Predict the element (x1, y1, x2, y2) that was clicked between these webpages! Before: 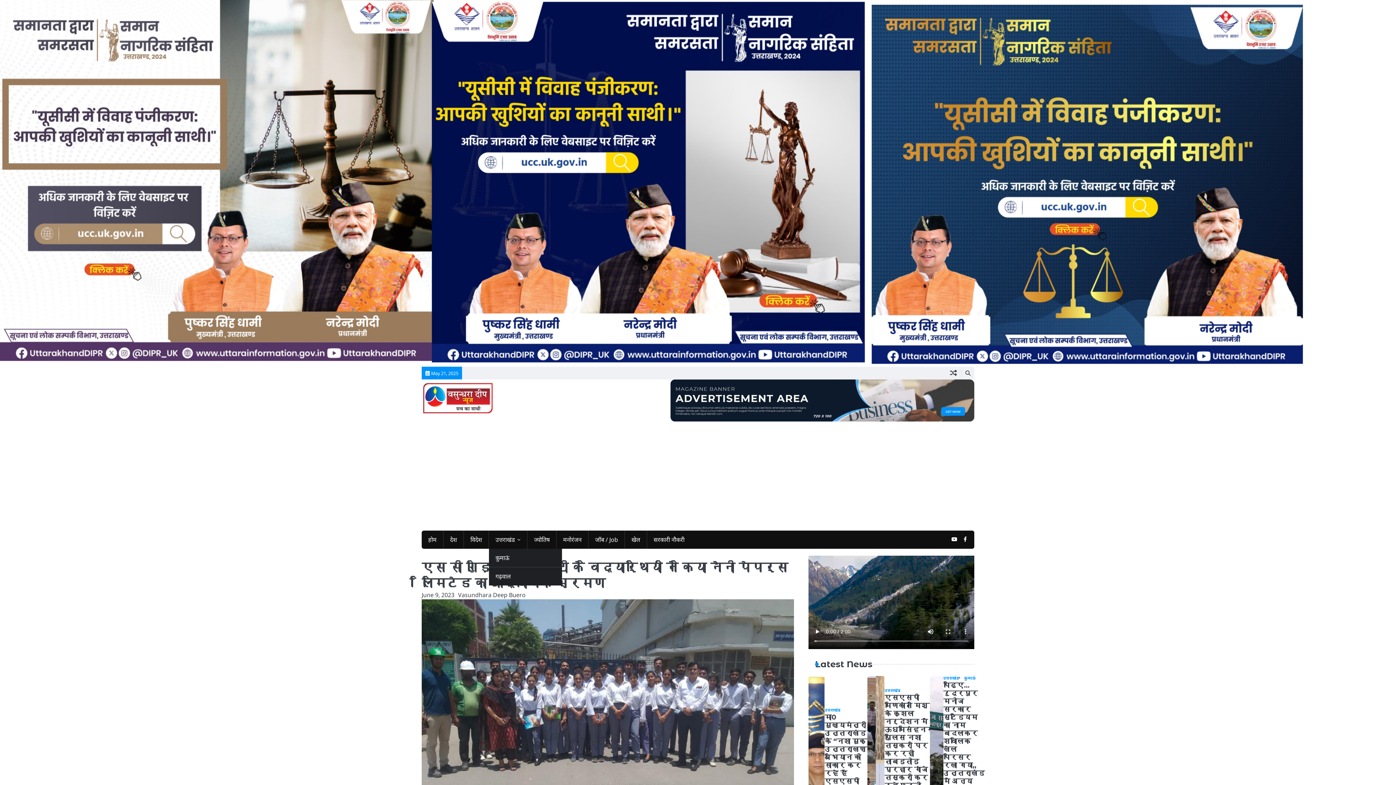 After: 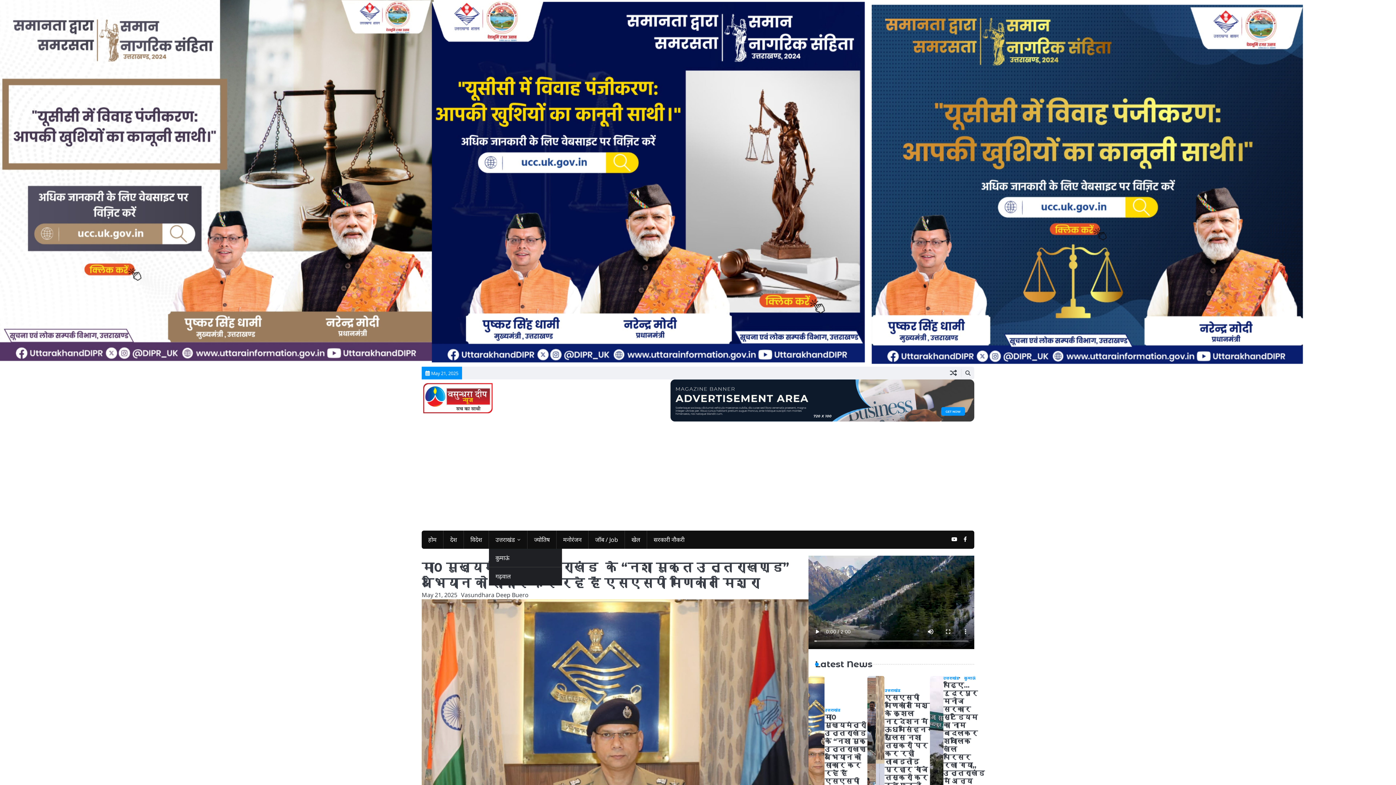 Action: bbox: (824, 713, 876, 793) label: मा0 मुख्यमंत्री उत्तराखंड  के “नशा मुक्त उत्तराखण्ड” अभियान को साकार कर रहे हैं एसएसपी मणिकांत मिश्रा